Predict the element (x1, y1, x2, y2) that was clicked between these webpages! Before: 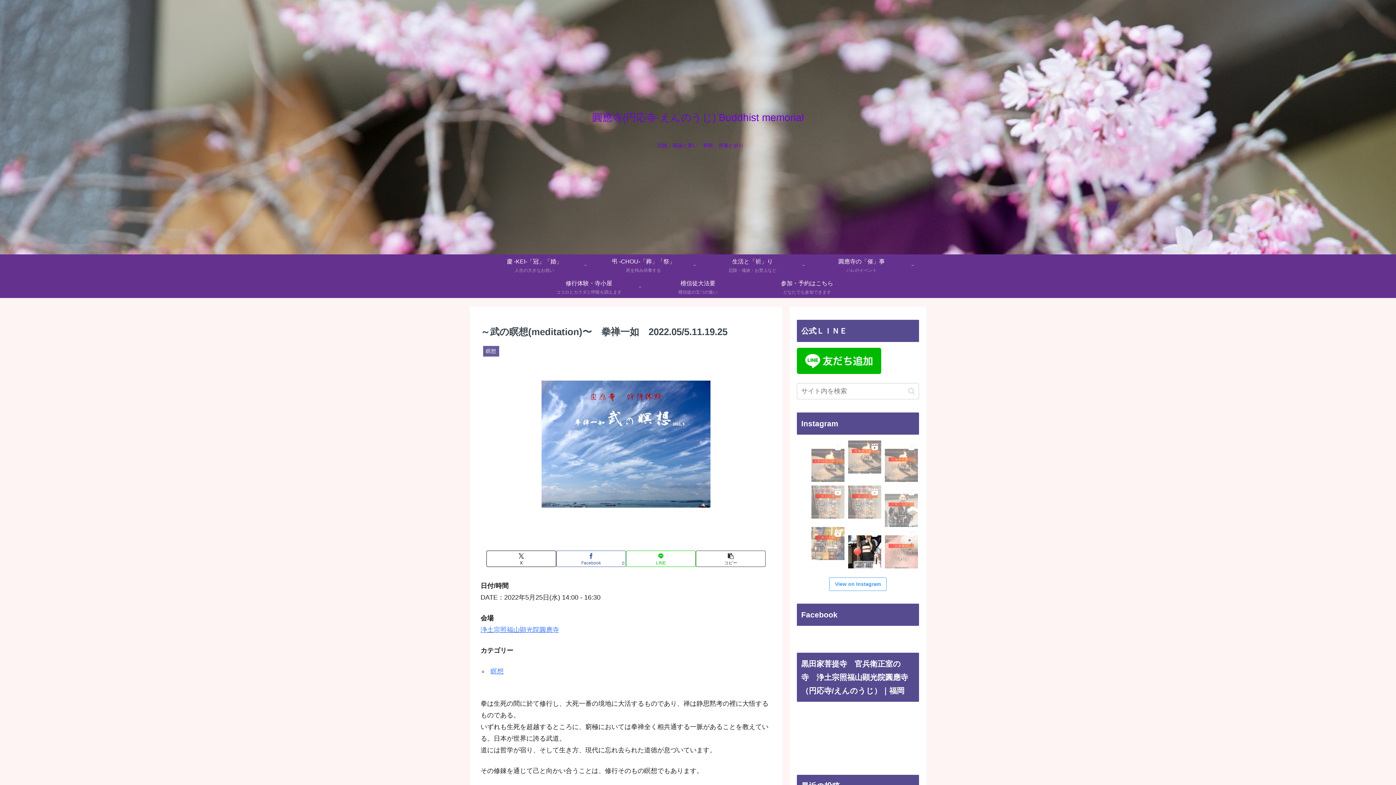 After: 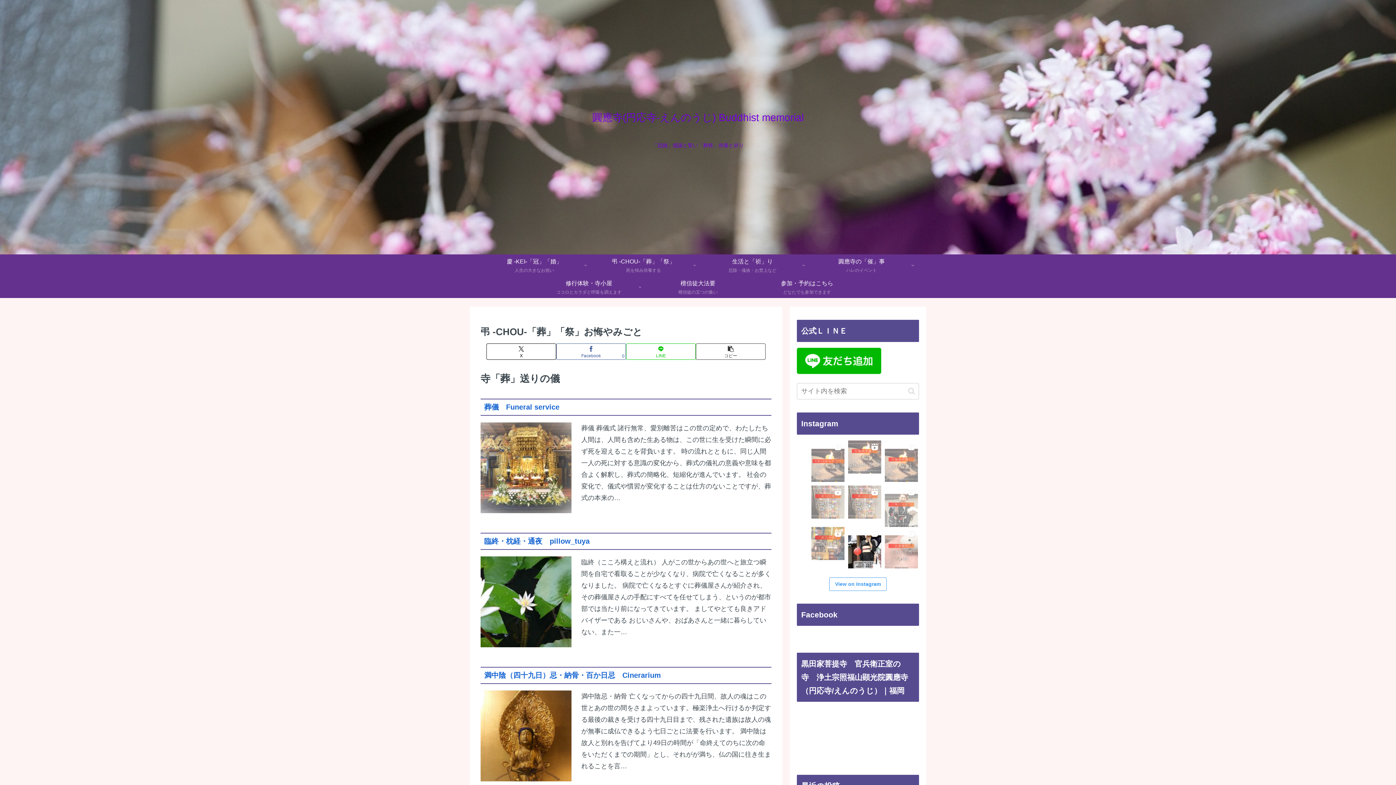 Action: label: 弔 -CHOU-「葬」「祭」
死を悼み供養する bbox: (589, 254, 698, 276)